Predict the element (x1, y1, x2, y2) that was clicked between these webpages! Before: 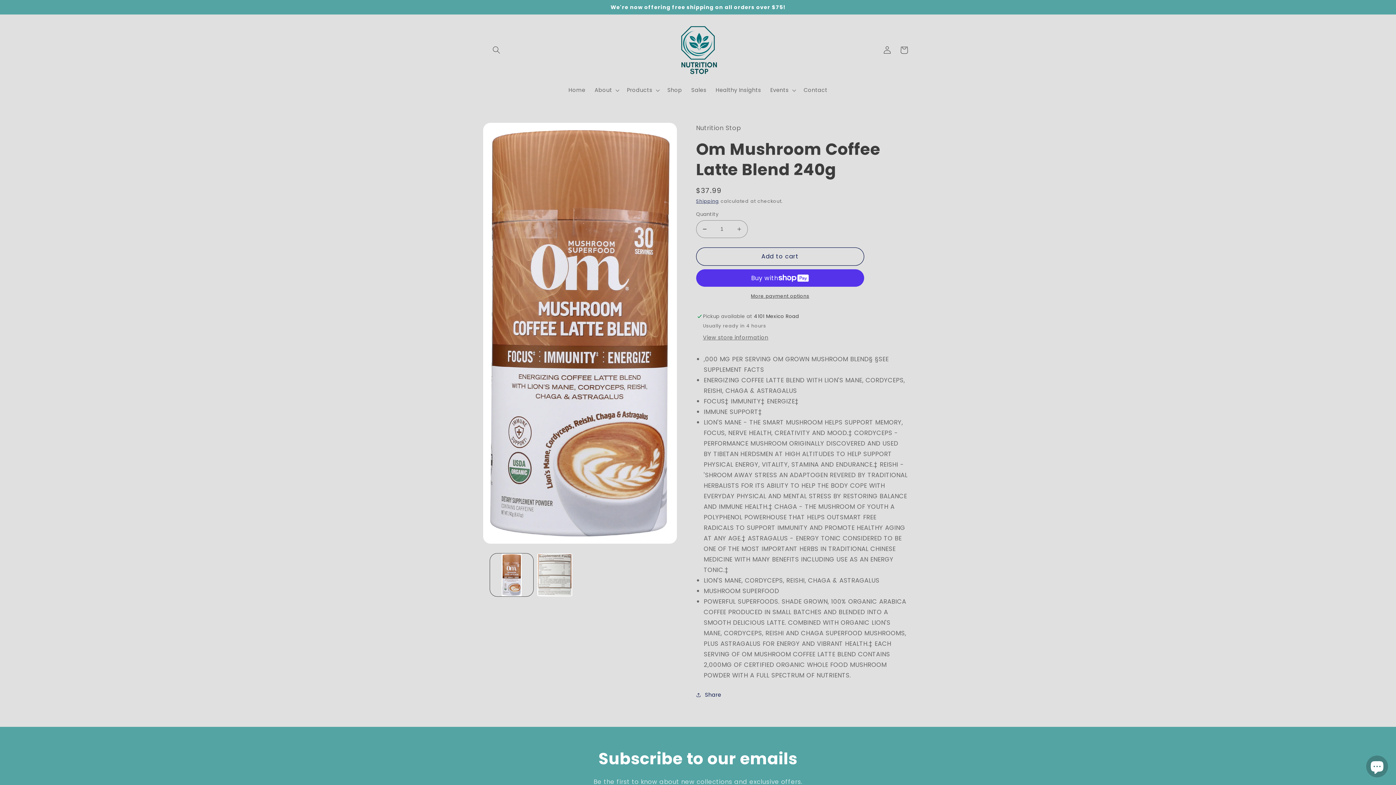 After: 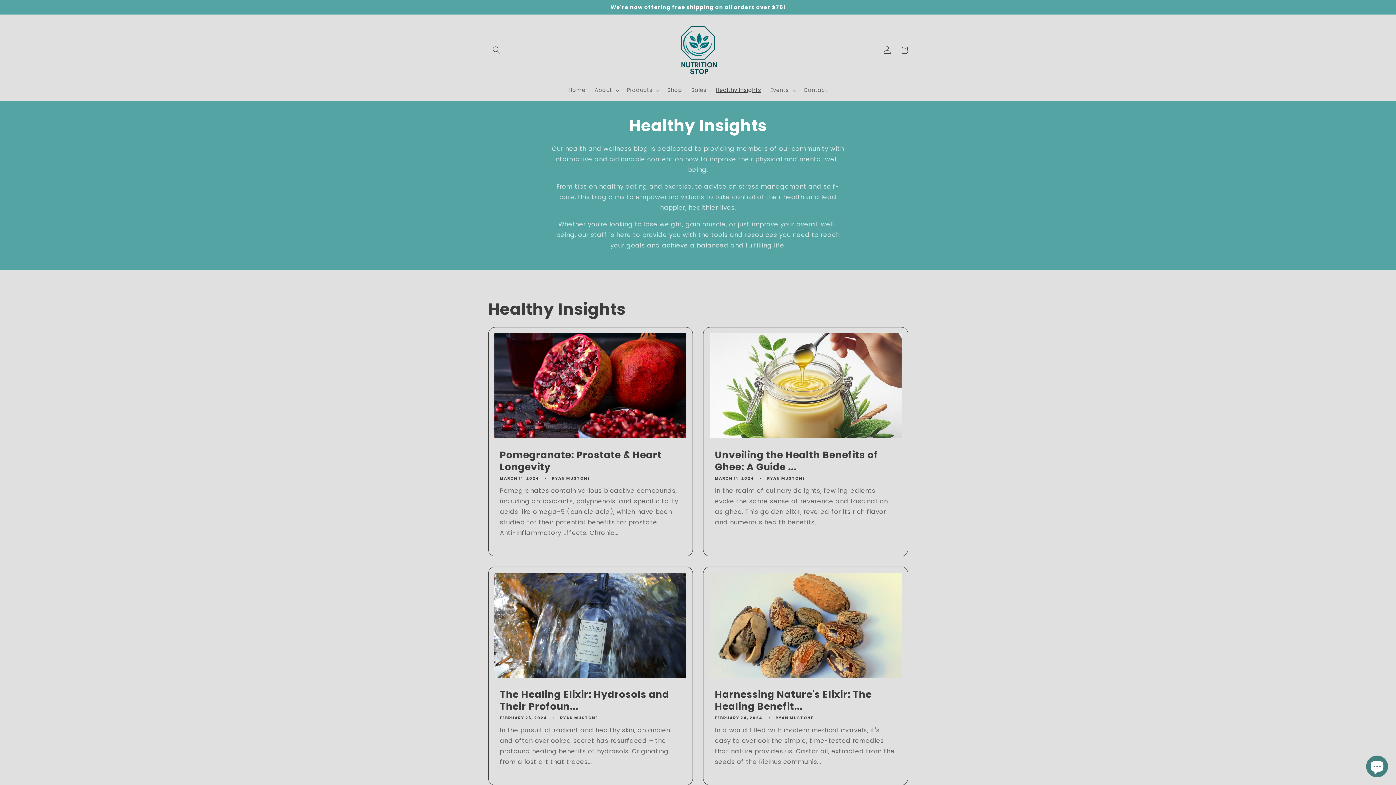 Action: label: Healthy Insights bbox: (711, 82, 765, 98)